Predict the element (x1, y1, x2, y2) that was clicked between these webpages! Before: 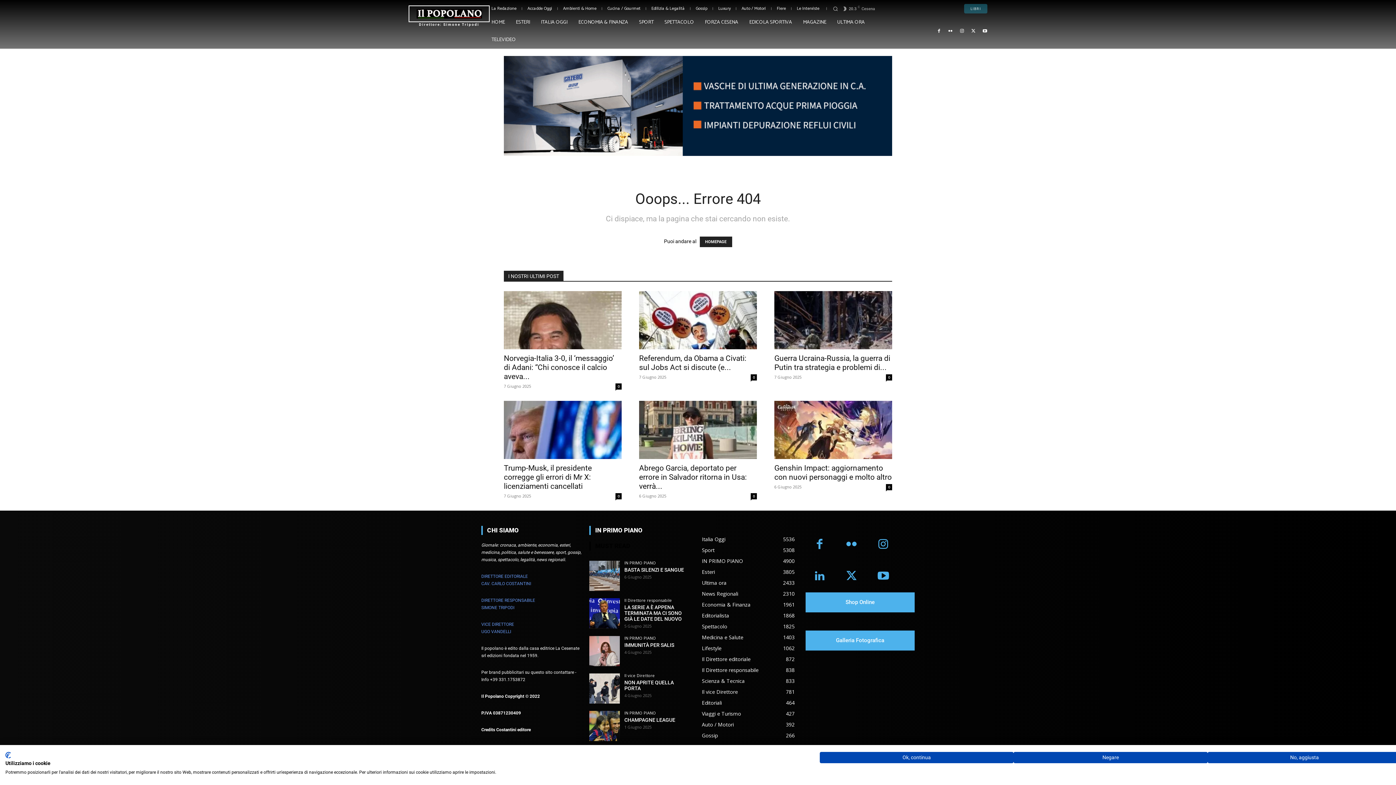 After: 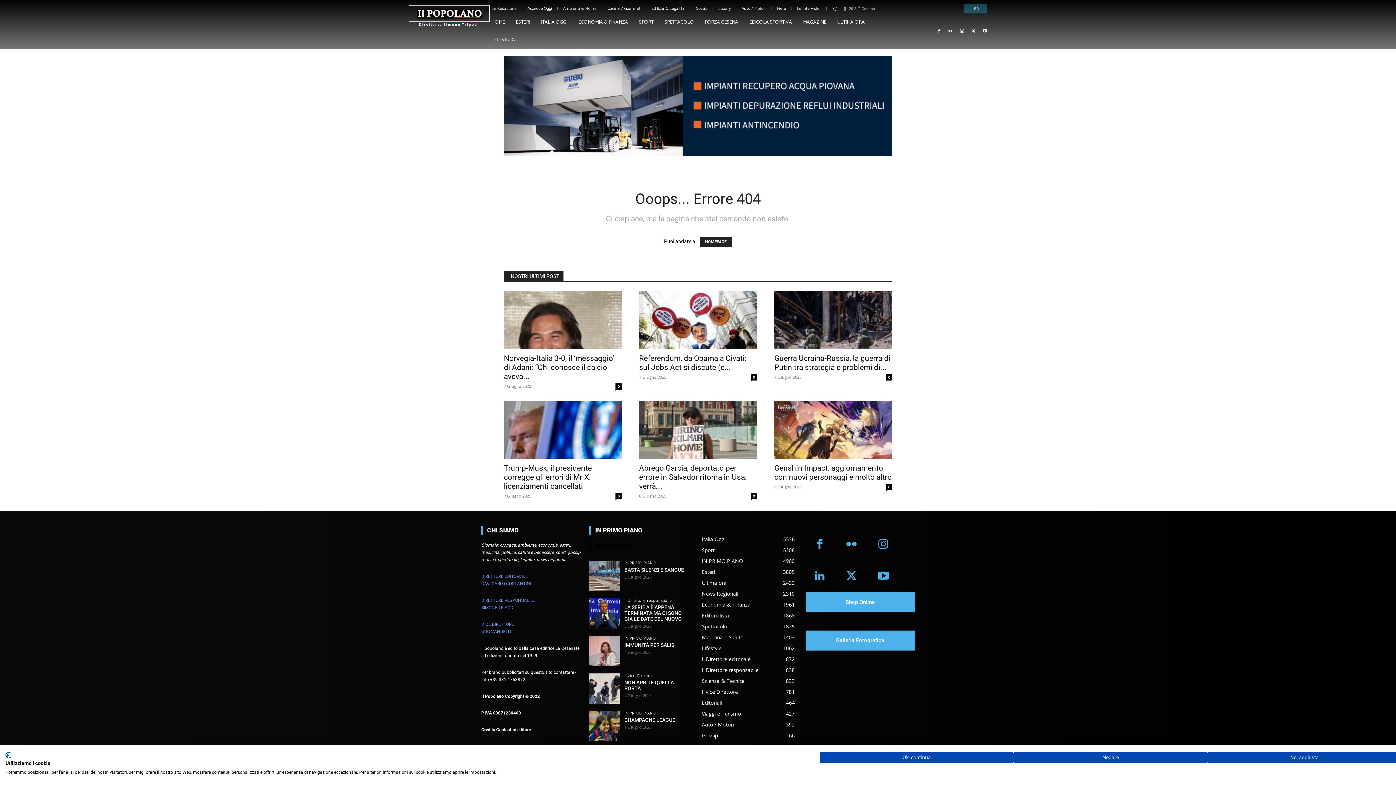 Action: bbox: (5, 752, 10, 758) label: CookieFirst logo. Collegamento esterno. Si apre in una nuova scheda o finestra.